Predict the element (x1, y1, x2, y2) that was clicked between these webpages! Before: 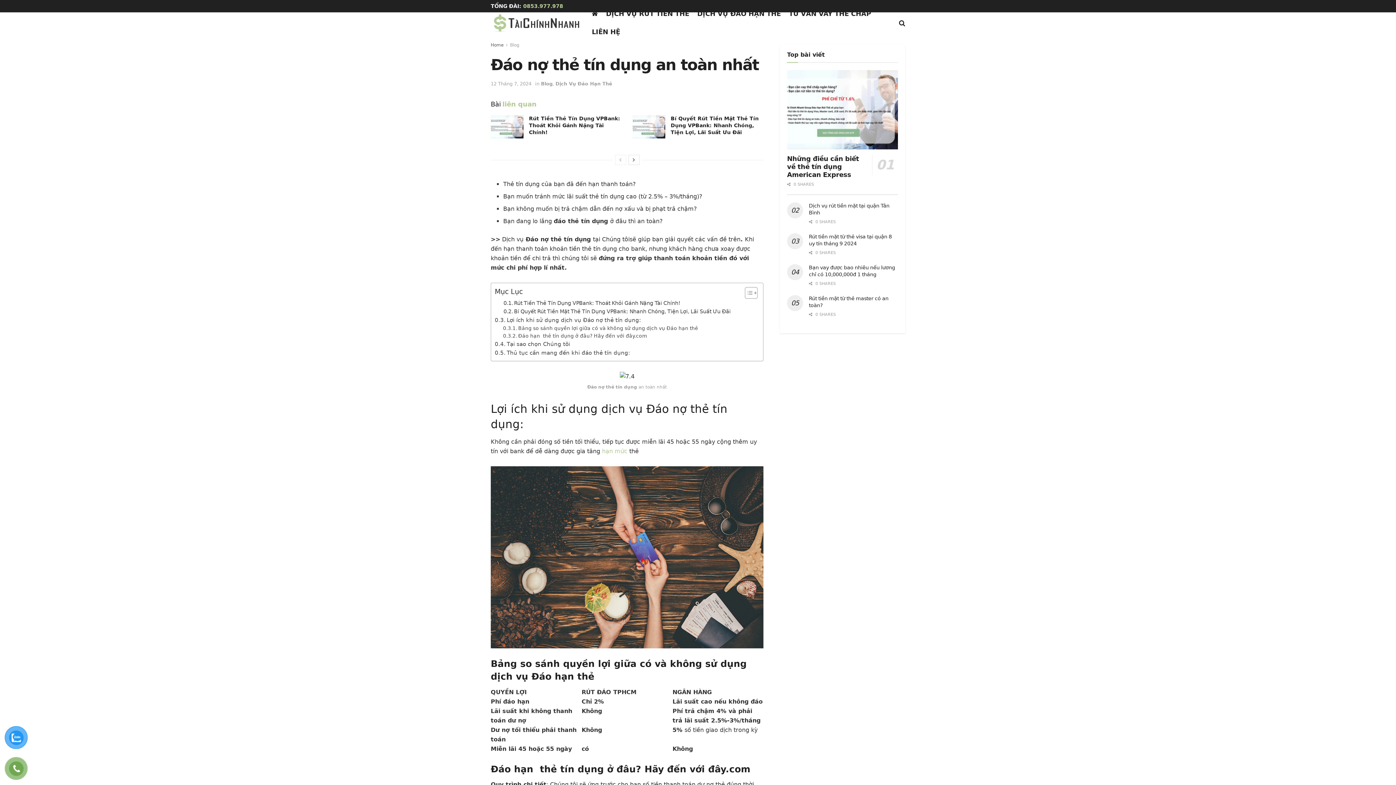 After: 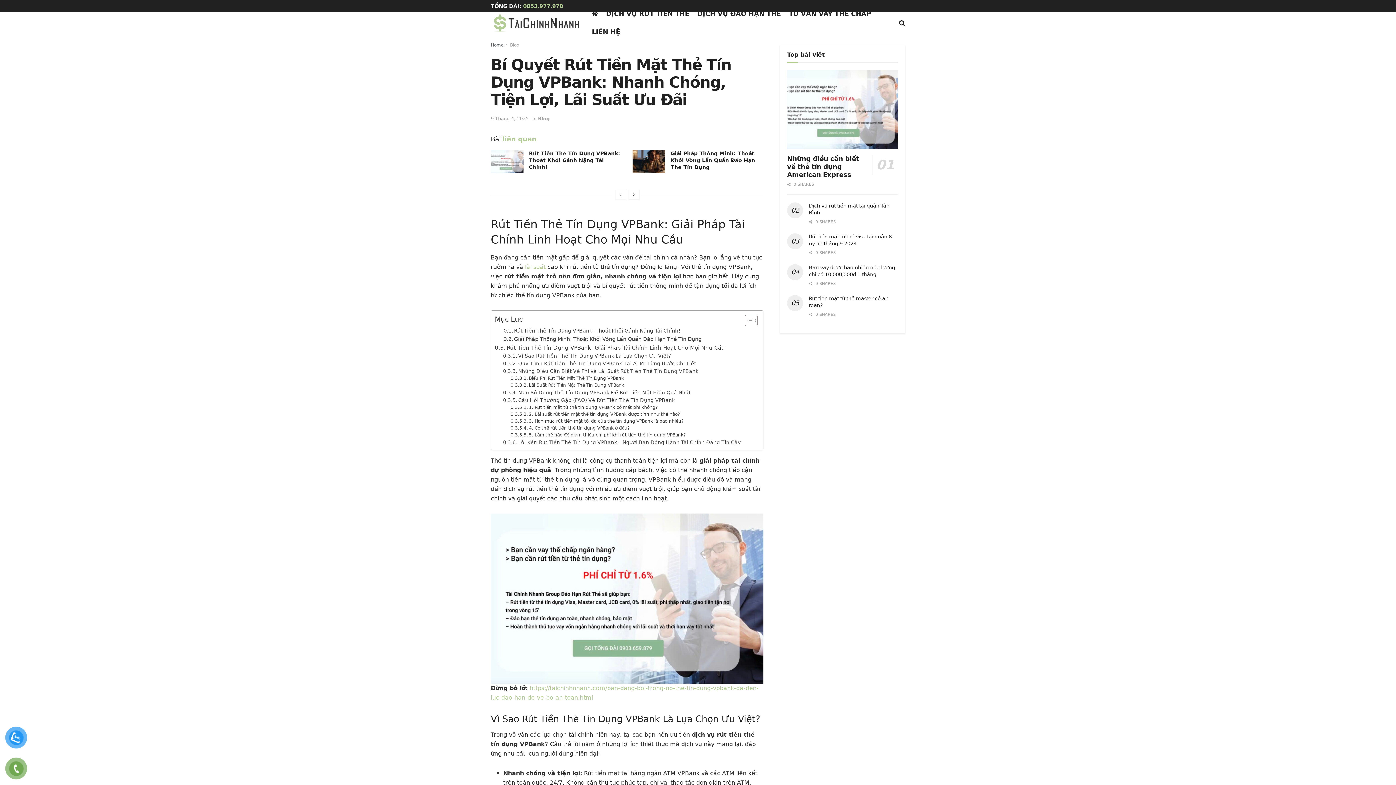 Action: bbox: (632, 115, 665, 138)